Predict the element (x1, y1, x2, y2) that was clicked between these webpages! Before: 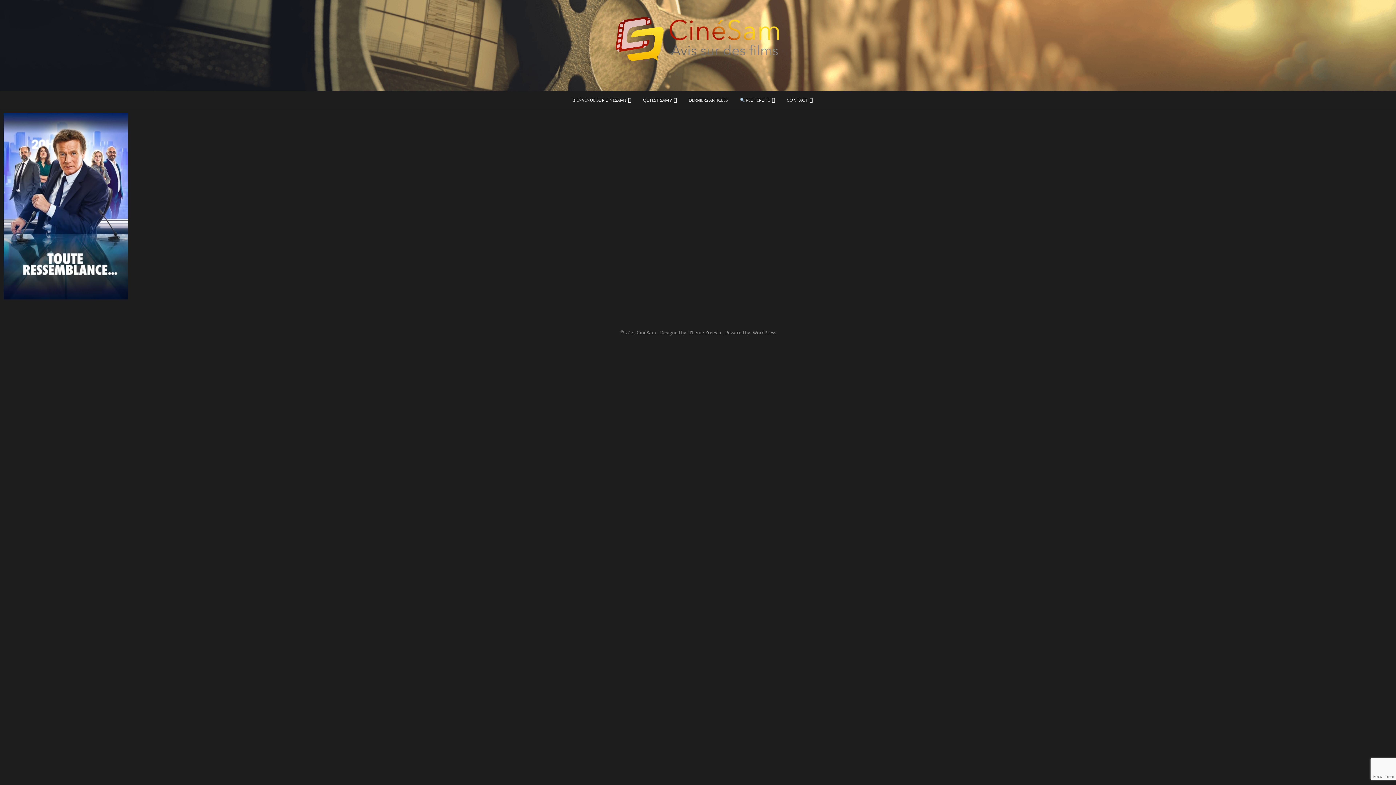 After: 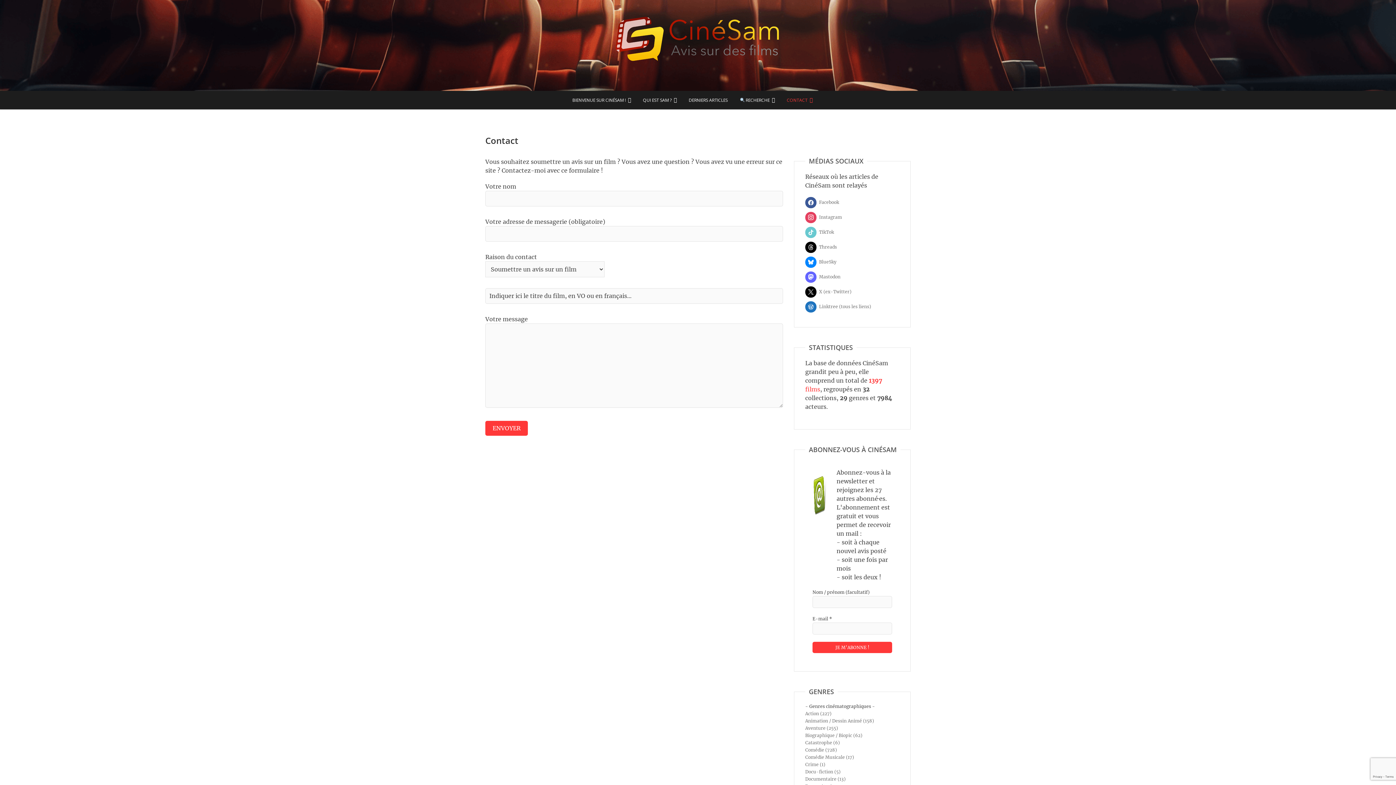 Action: label: CONTACT bbox: (781, 90, 818, 109)